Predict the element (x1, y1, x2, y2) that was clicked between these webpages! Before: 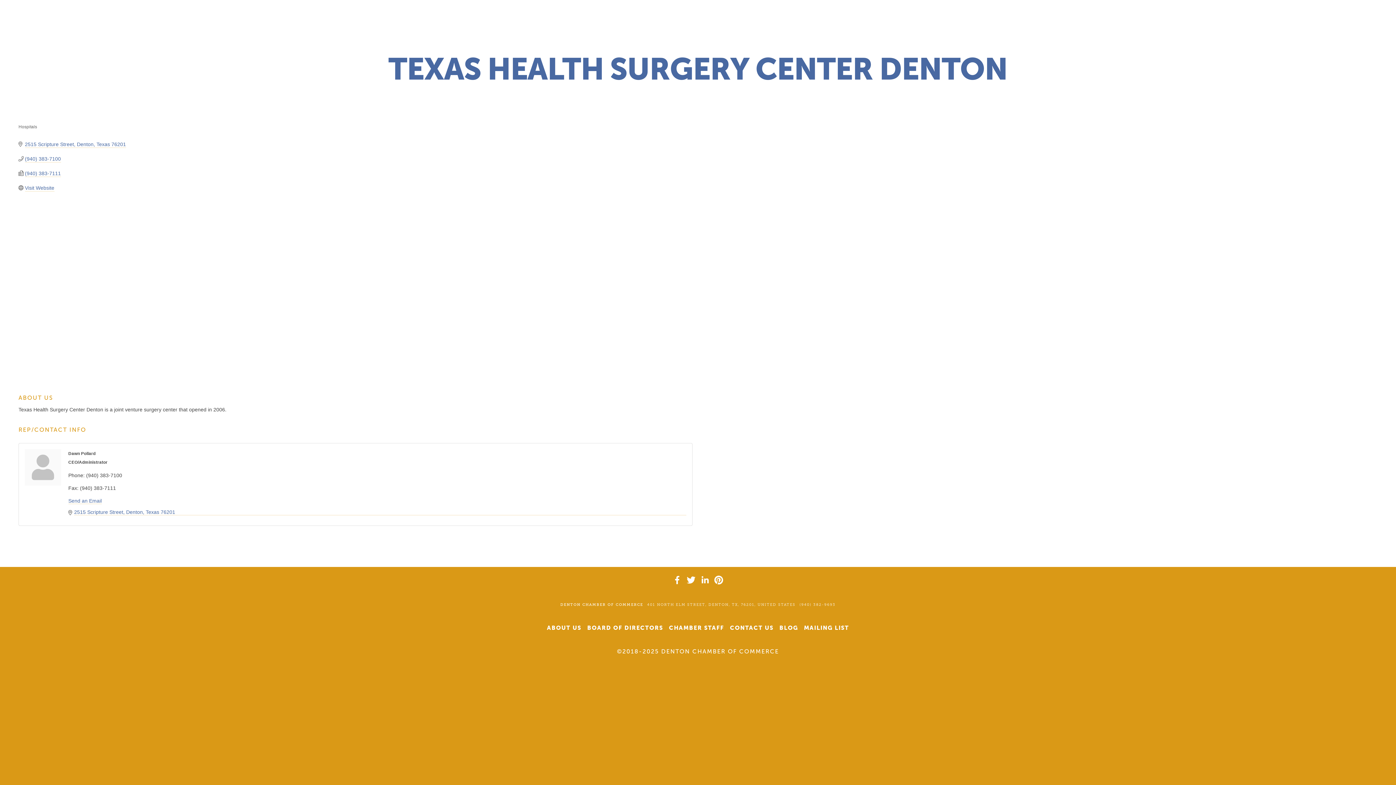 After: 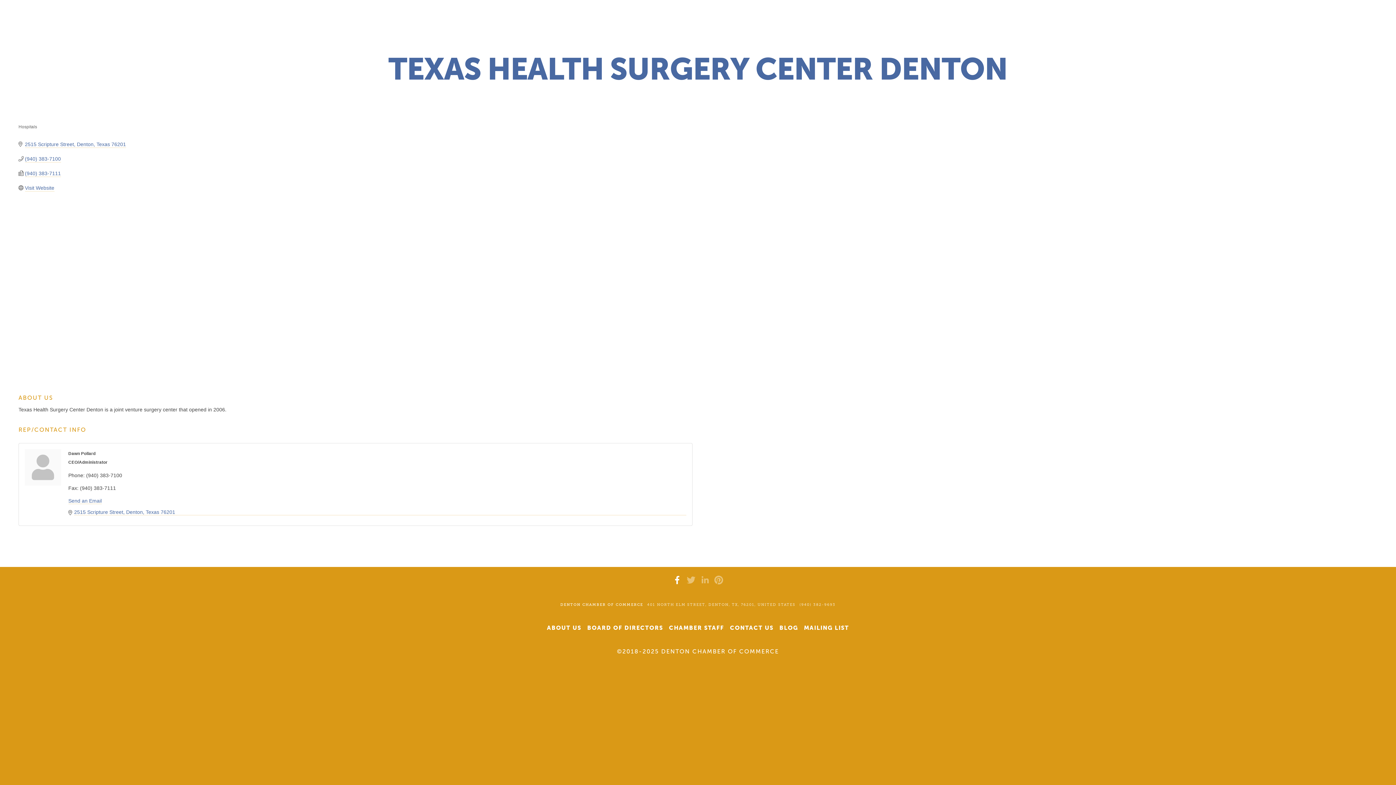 Action: label: Facebook bbox: (673, 576, 681, 584)